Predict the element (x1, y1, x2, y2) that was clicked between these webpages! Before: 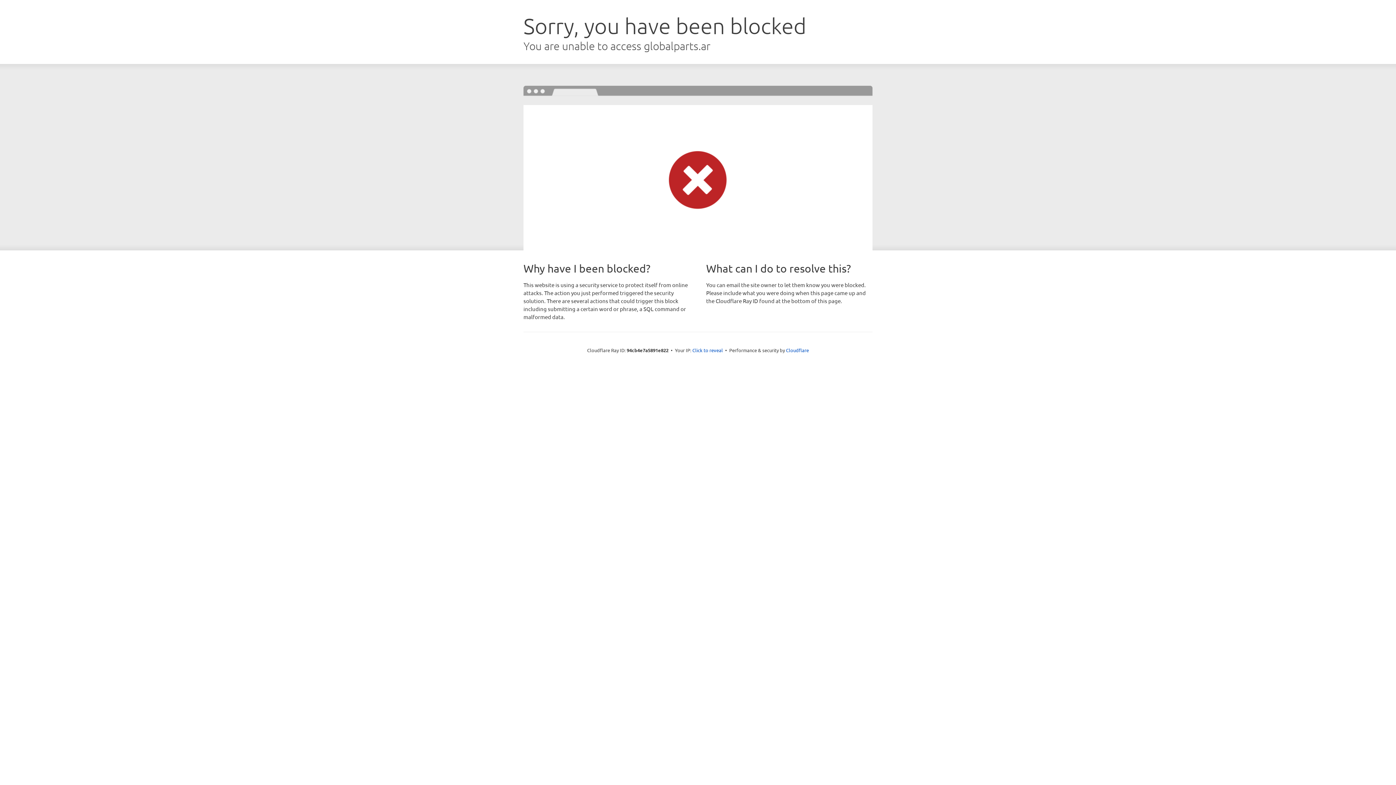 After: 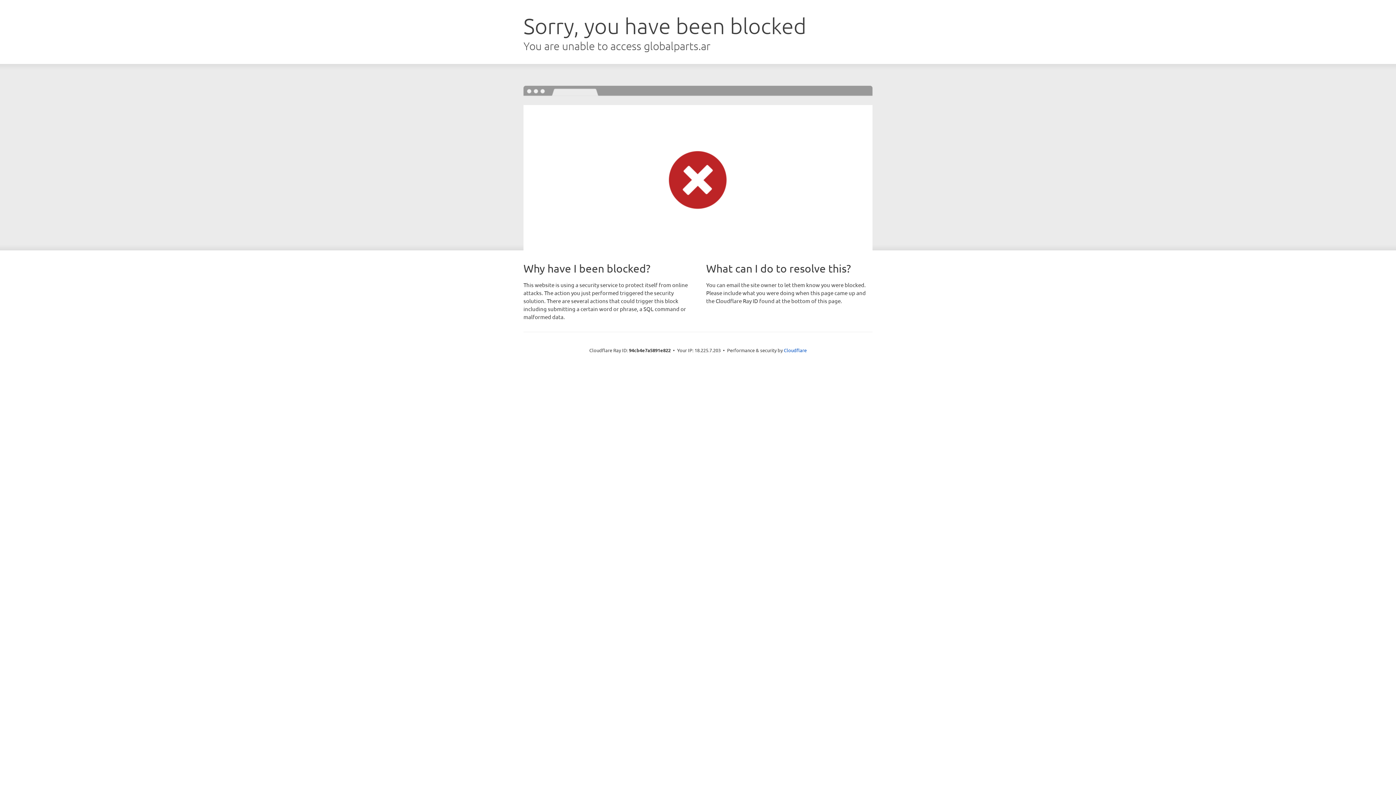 Action: bbox: (692, 346, 723, 353) label: Click to reveal